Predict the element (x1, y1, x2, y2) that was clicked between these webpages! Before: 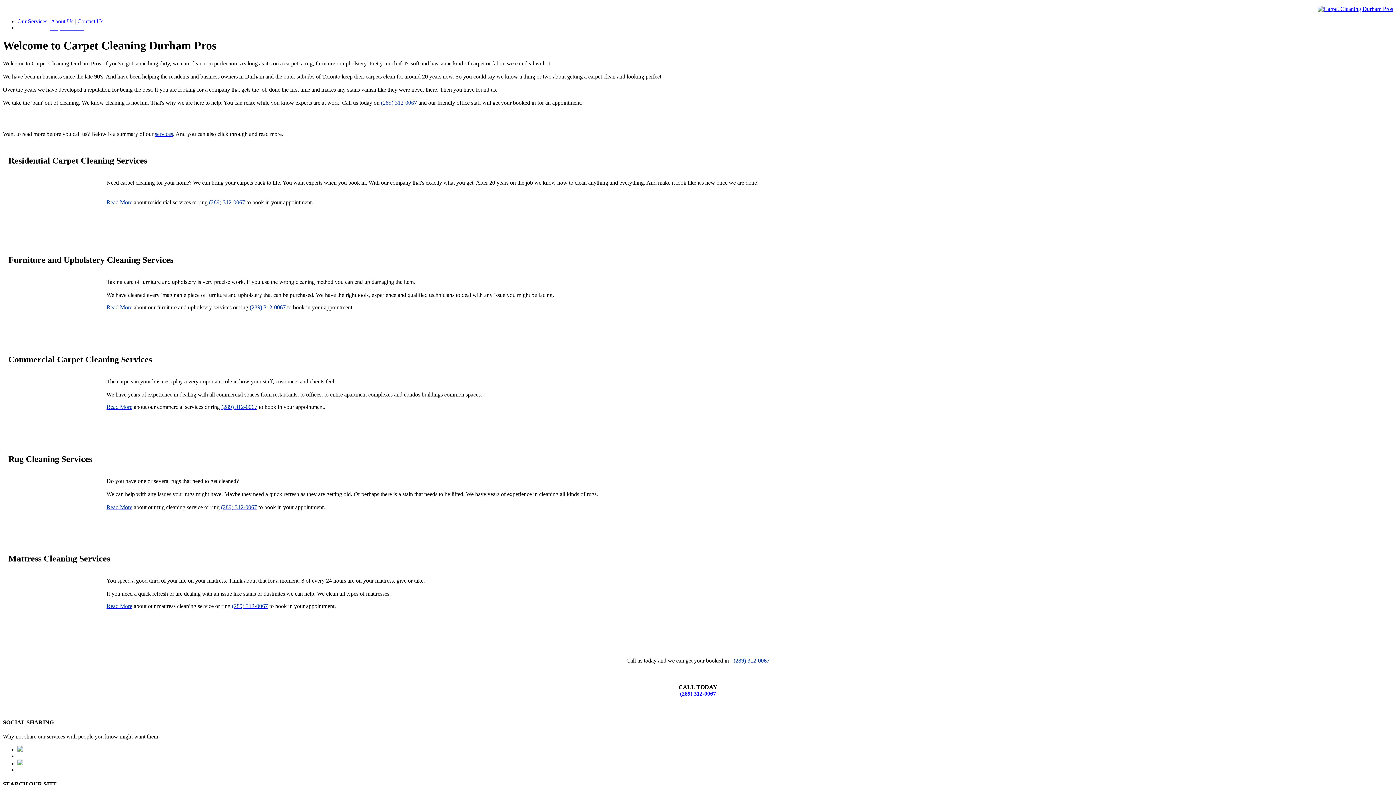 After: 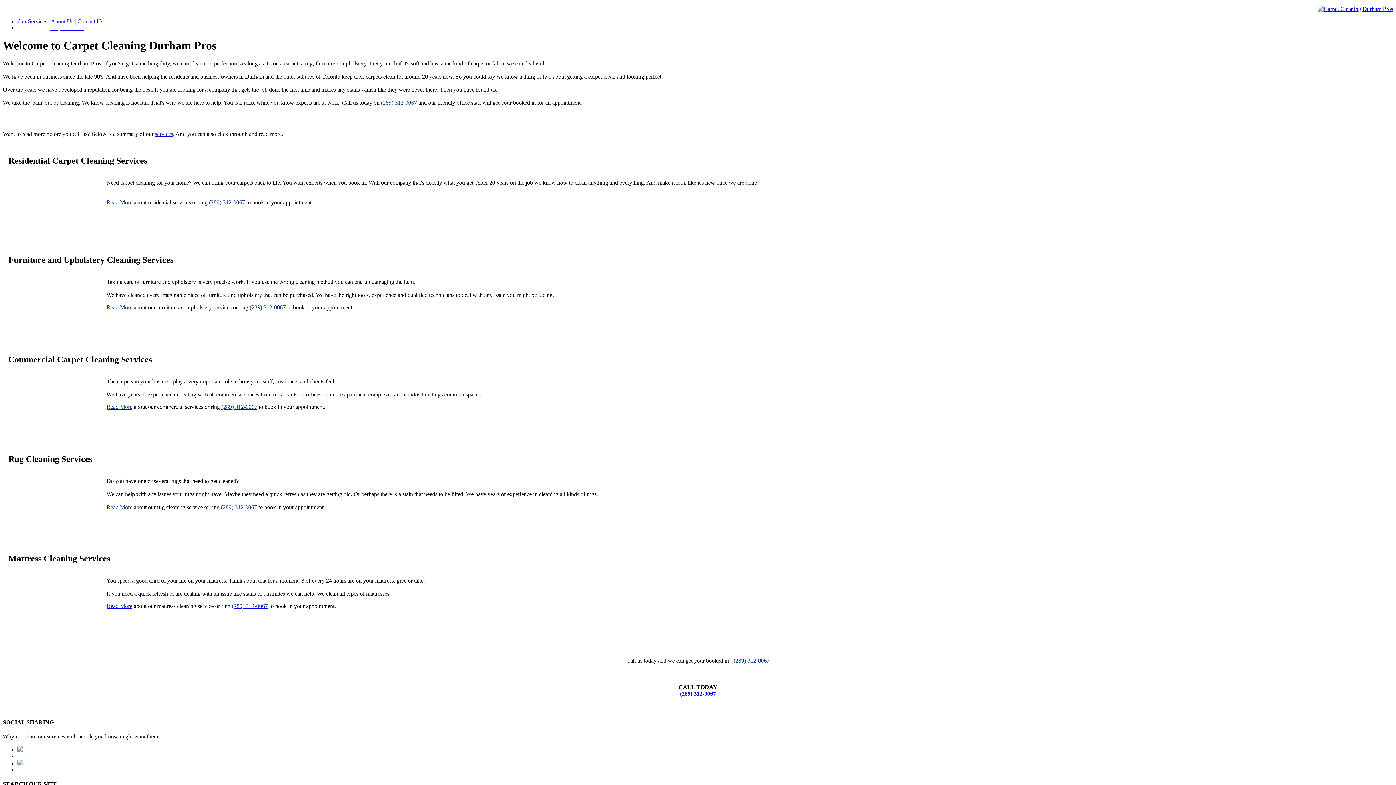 Action: label: Read More bbox: (106, 403, 132, 410)